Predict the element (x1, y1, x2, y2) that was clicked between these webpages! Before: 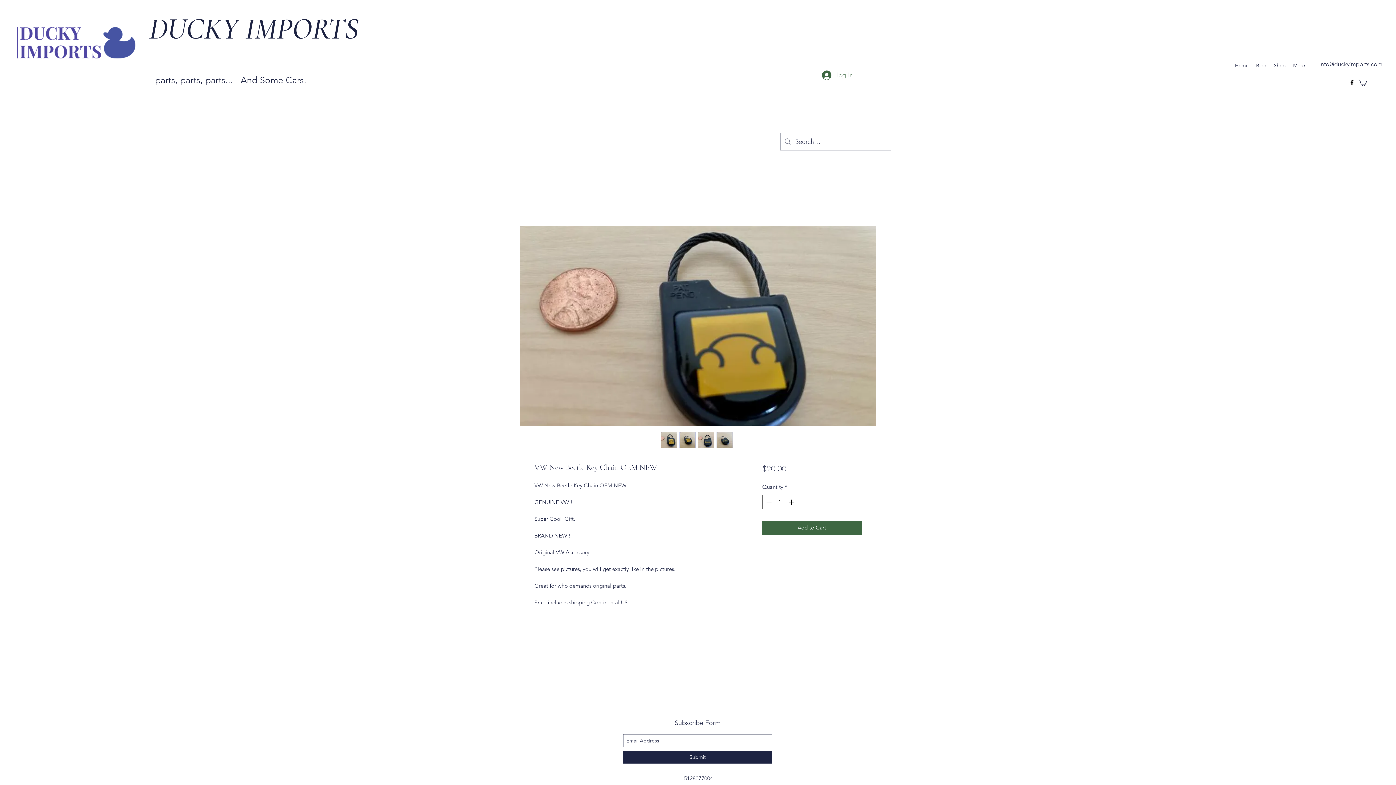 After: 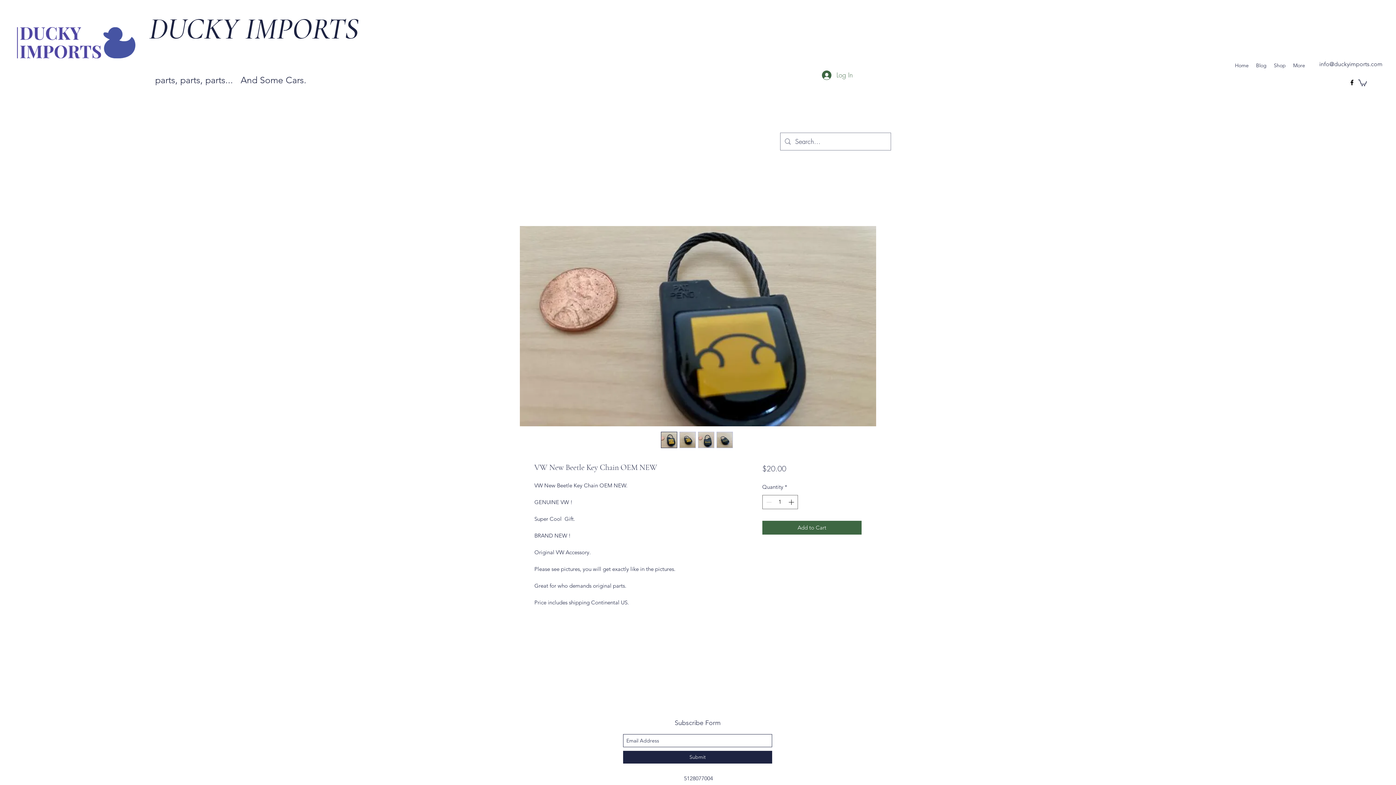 Action: bbox: (1348, 78, 1356, 86) label: facebook